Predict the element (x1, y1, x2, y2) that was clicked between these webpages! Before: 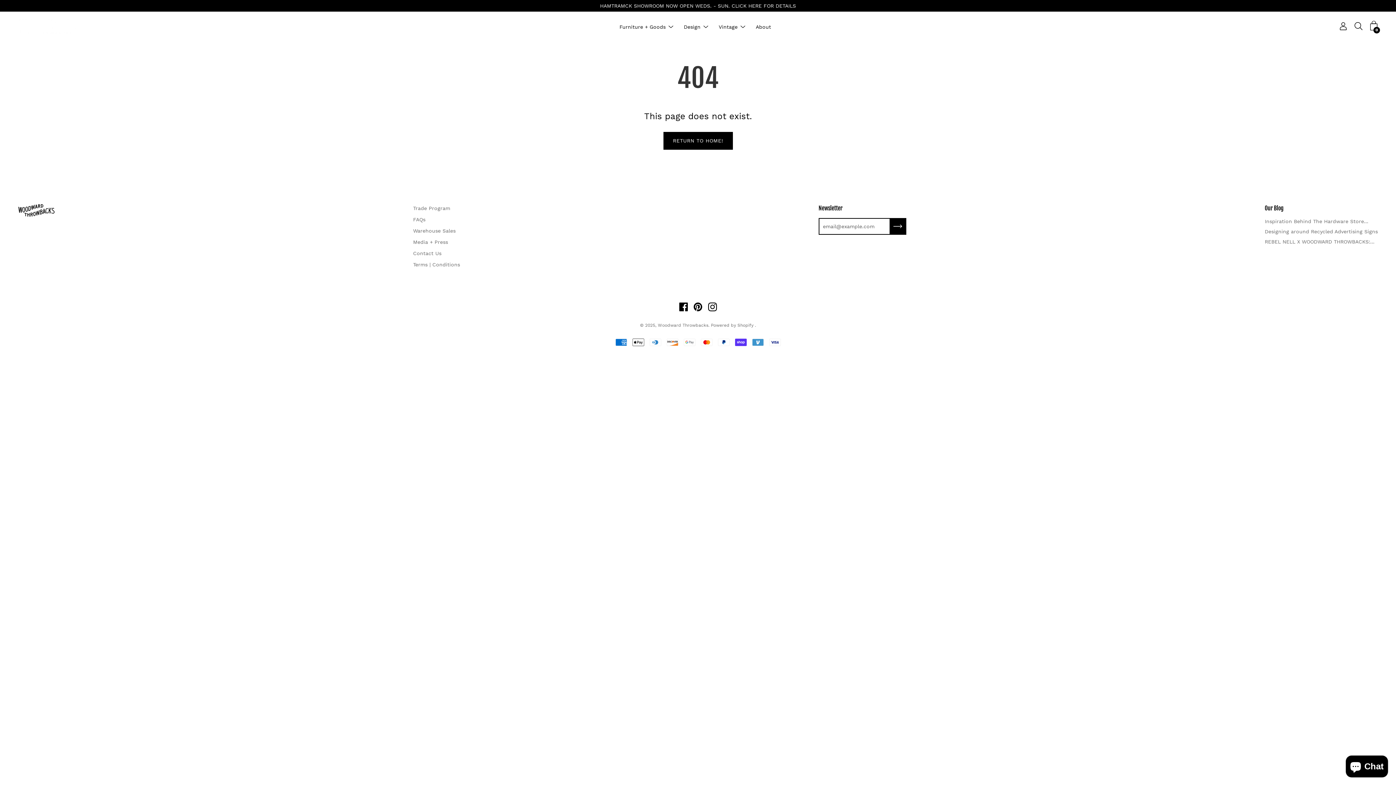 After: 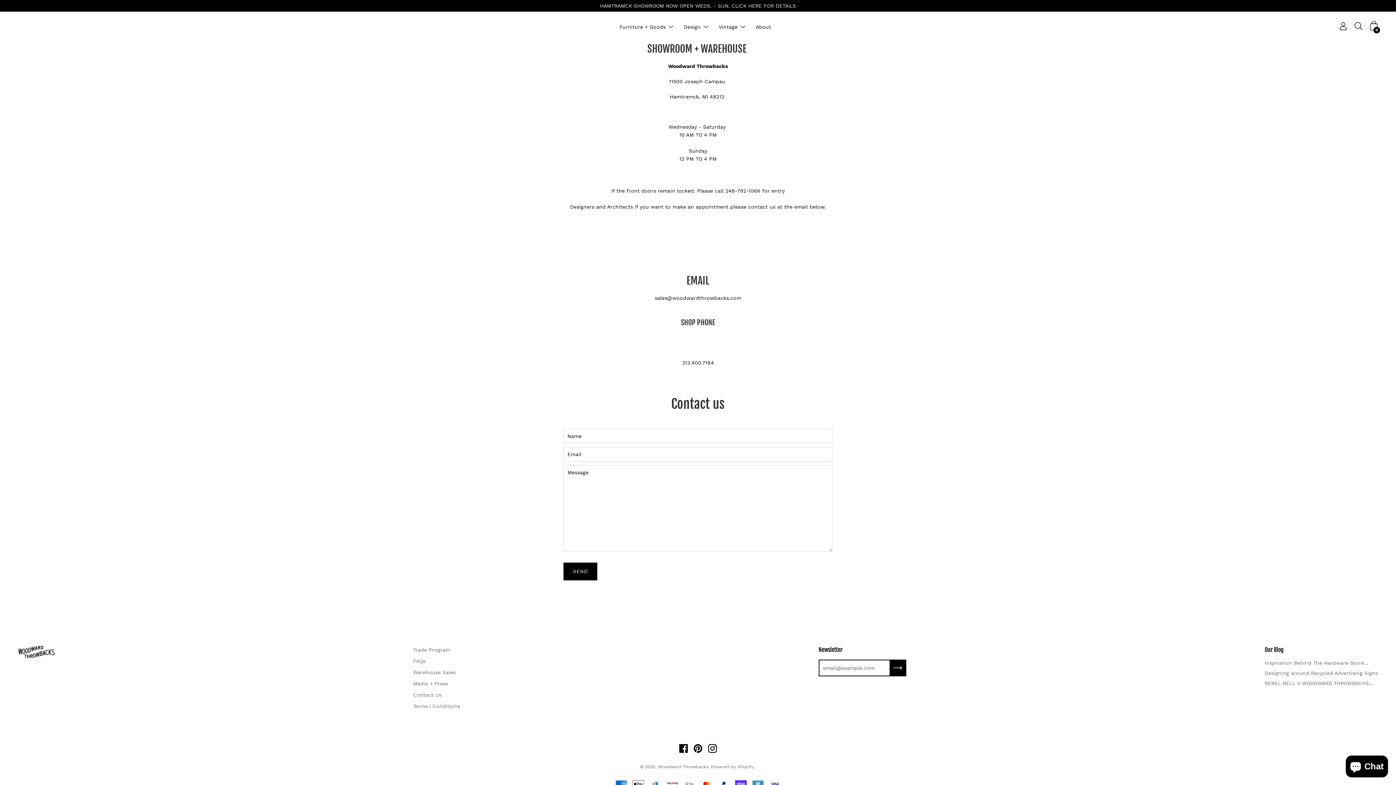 Action: label: HAMTRAMCK SHOWROOM NOW OPEN WEDS. - SUN. CLICK HERE FOR DETAILS bbox: (18, 1, 1378, 9)